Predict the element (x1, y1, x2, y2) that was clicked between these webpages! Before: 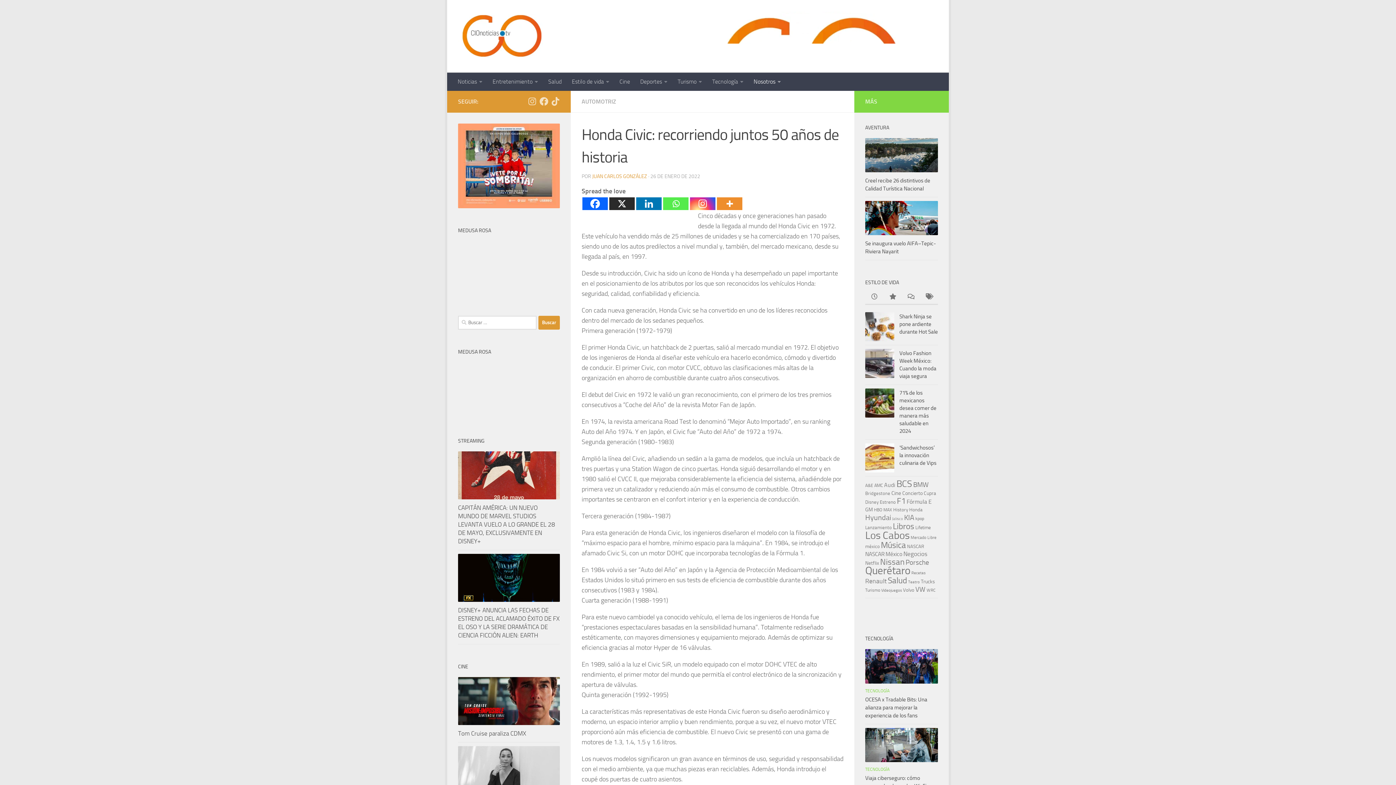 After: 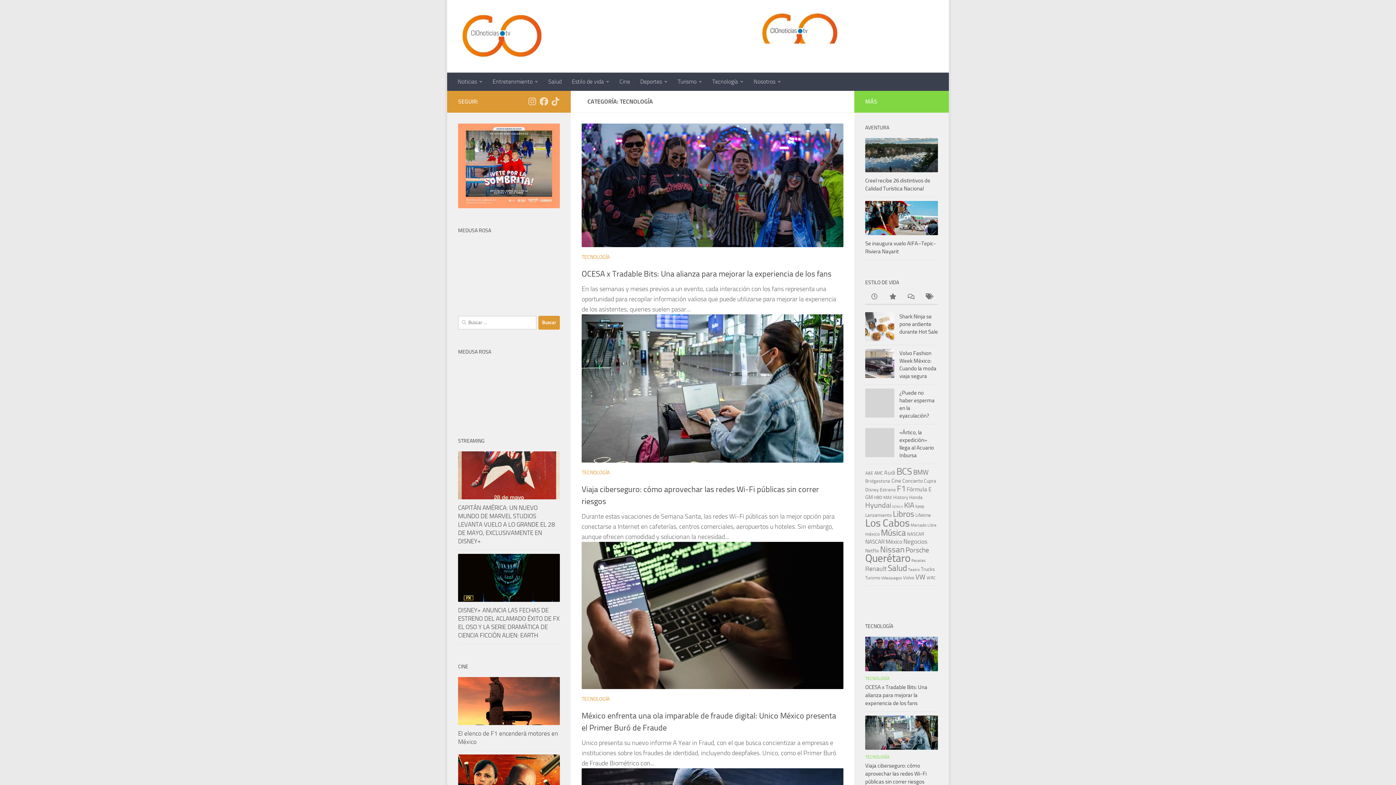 Action: label: TECNOLOGÍA bbox: (865, 688, 889, 693)